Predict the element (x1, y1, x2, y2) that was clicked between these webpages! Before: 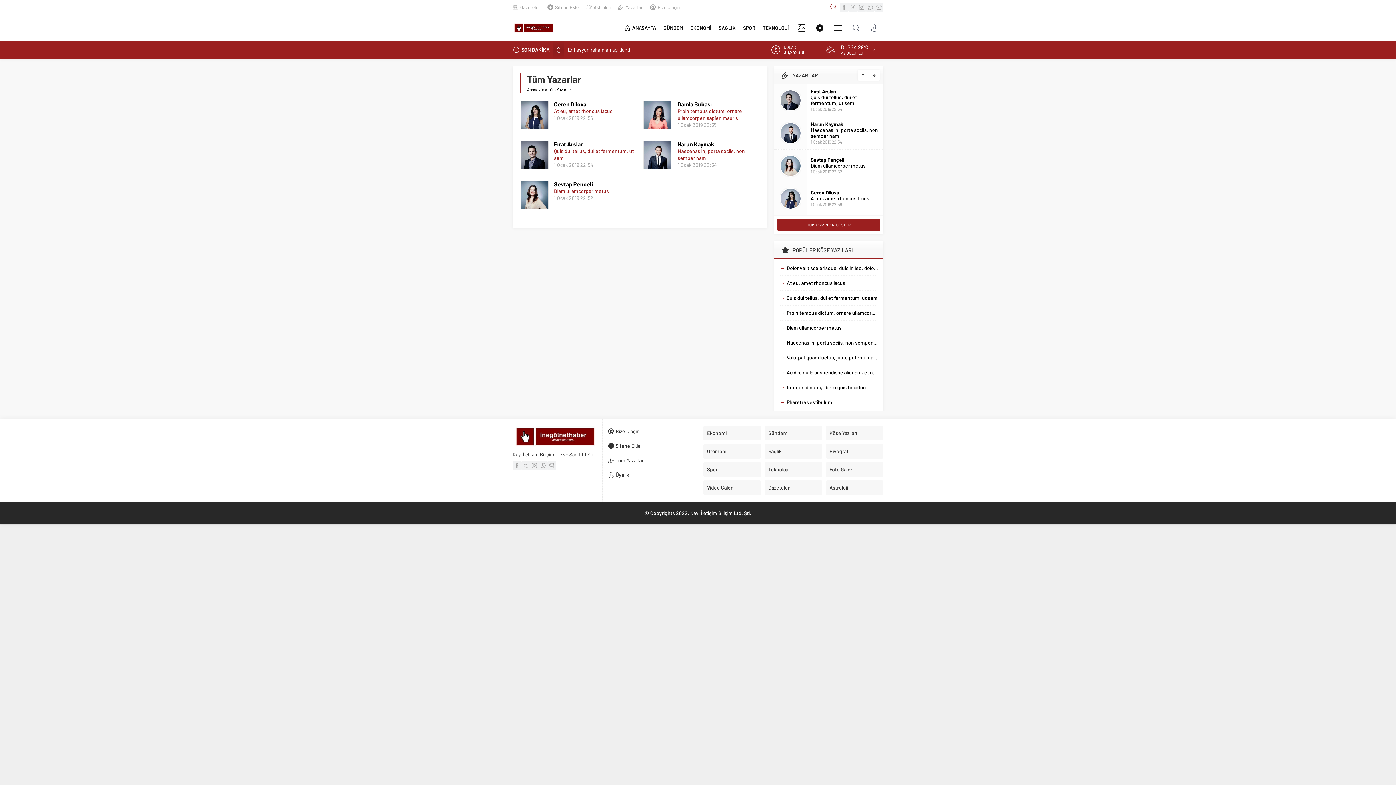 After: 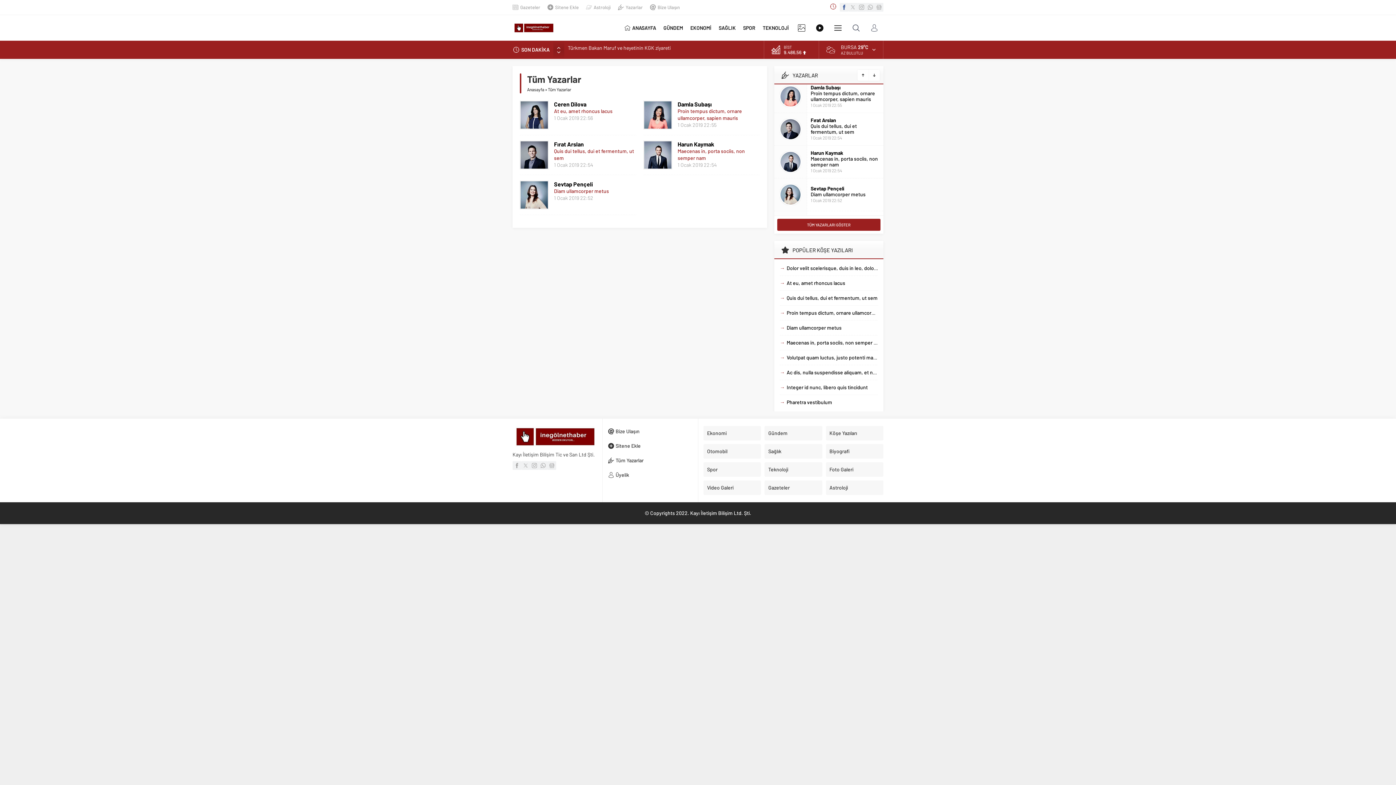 Action: bbox: (840, 2, 848, 11)